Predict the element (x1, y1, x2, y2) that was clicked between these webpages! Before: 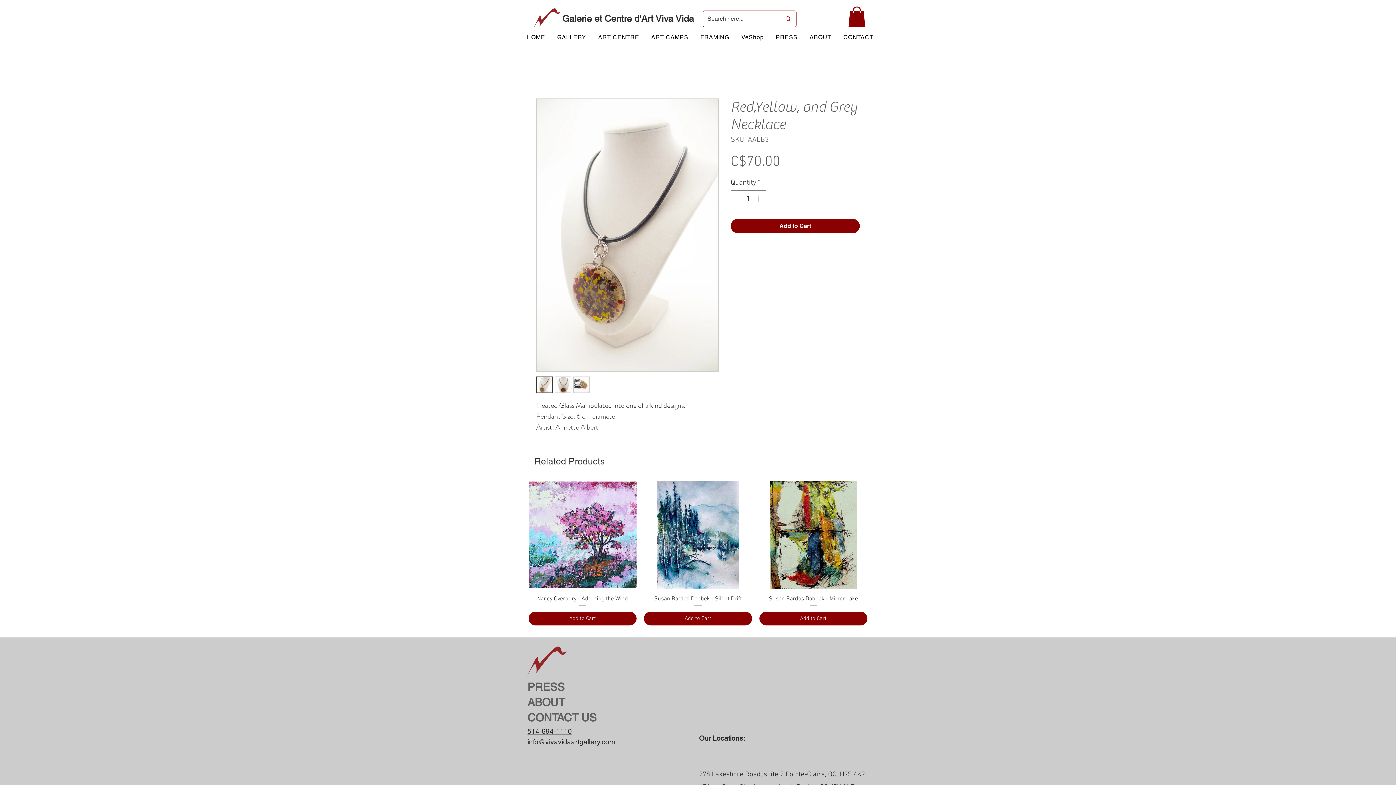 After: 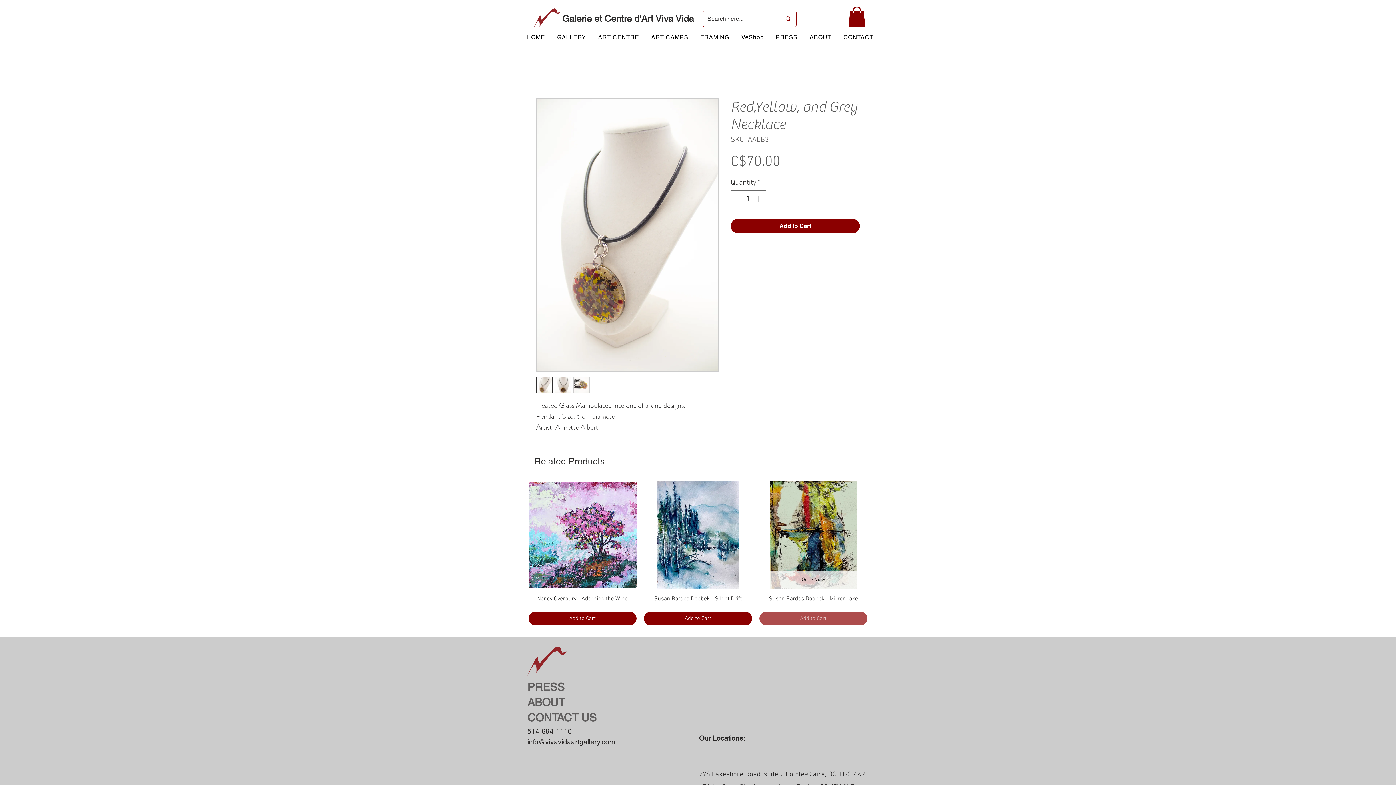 Action: bbox: (759, 611, 867, 625) label: Add to Cart